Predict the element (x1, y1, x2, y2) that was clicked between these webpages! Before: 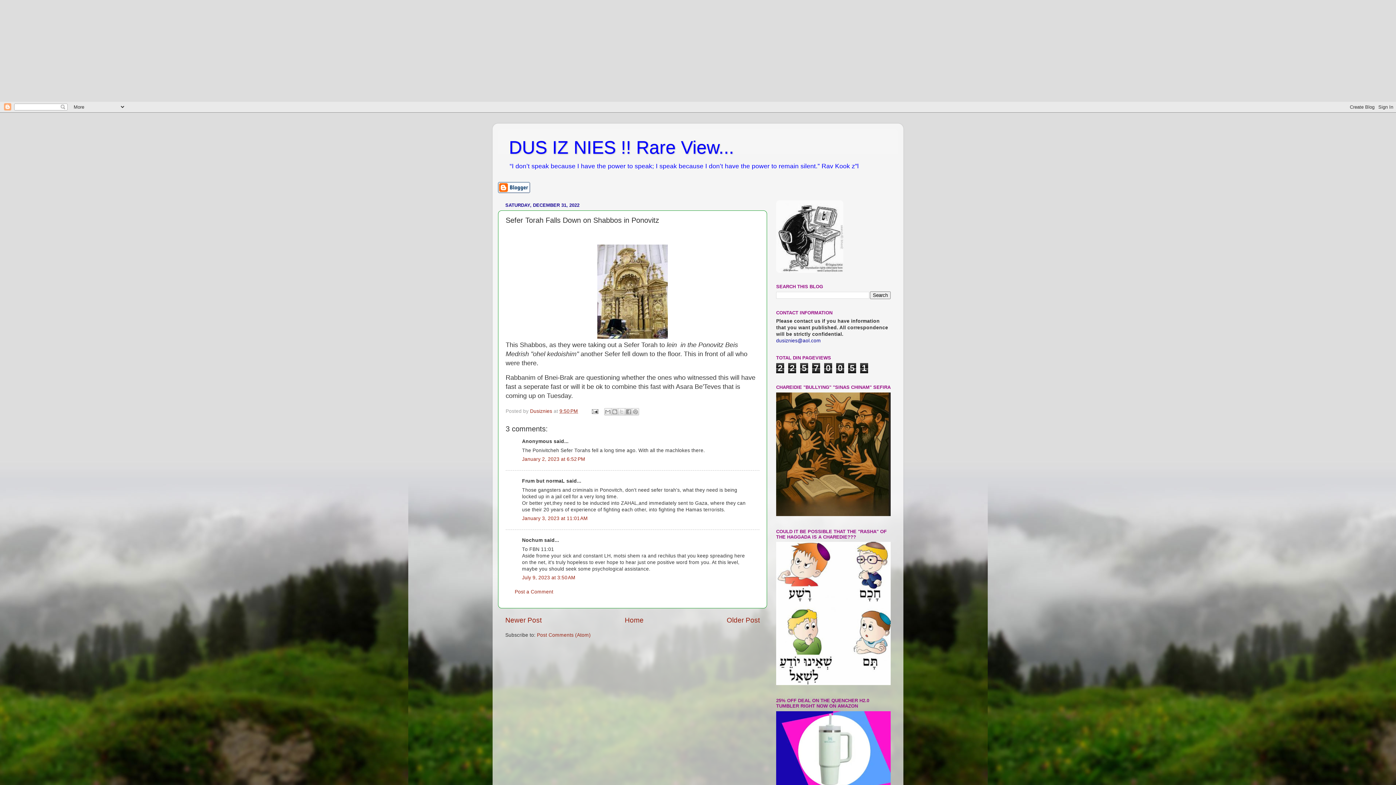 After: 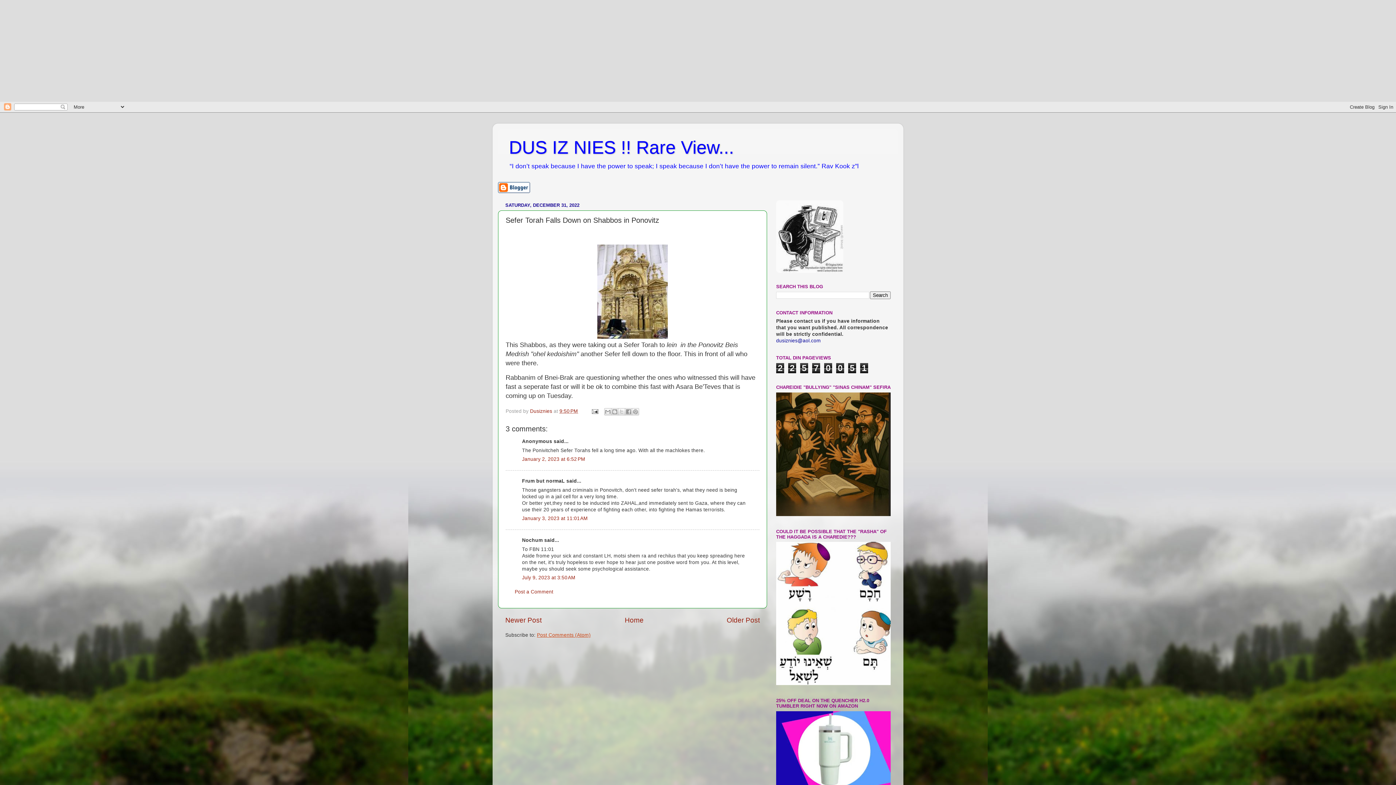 Action: bbox: (537, 632, 590, 638) label: Post Comments (Atom)